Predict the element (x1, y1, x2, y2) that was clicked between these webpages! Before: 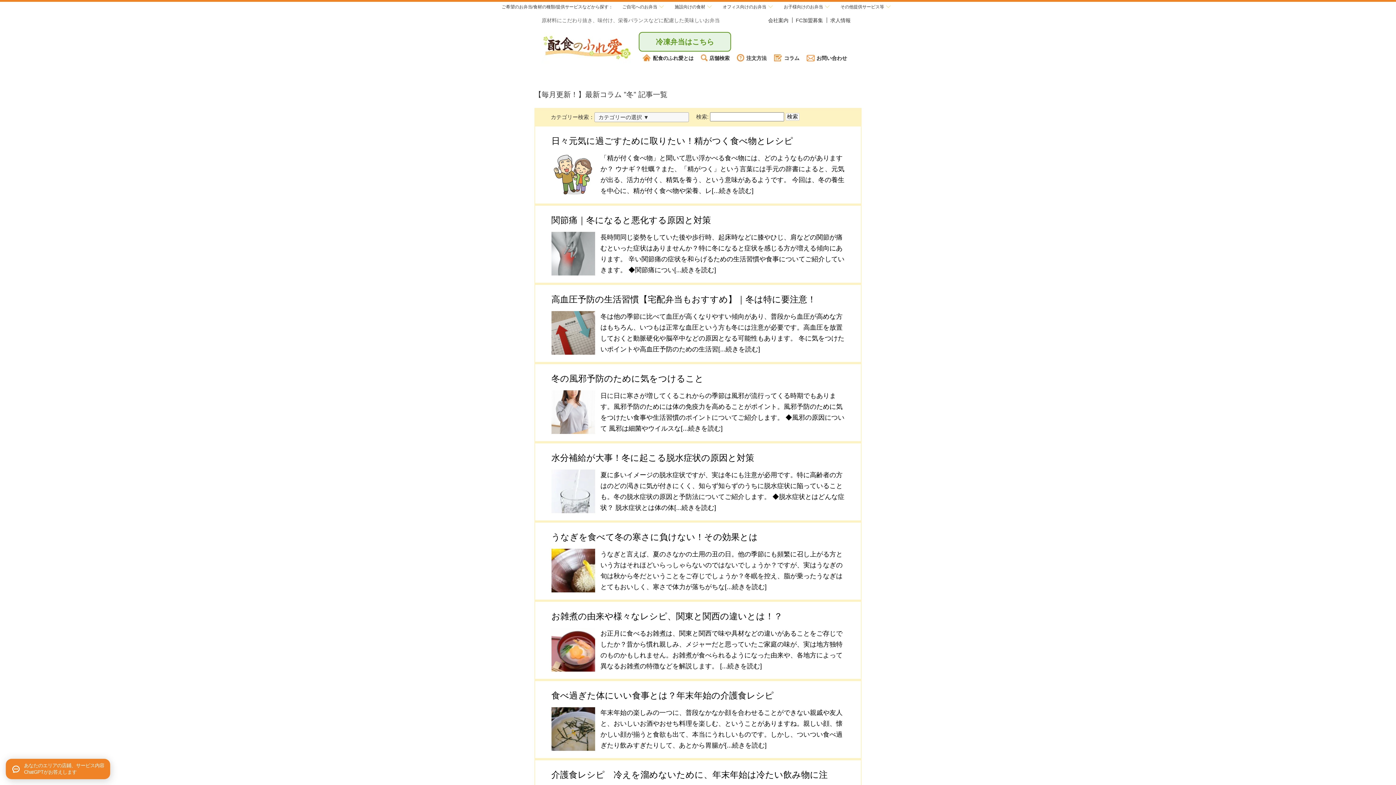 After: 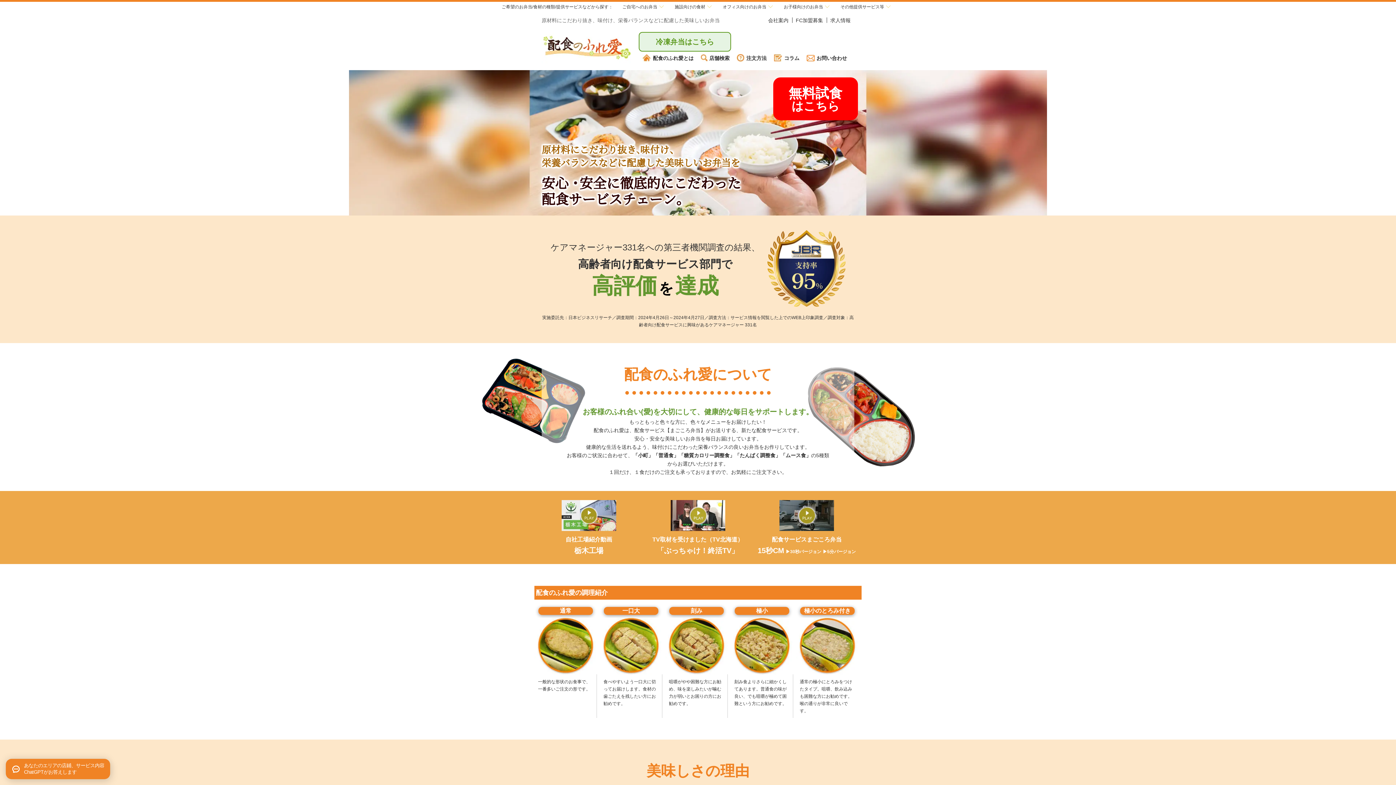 Action: bbox: (638, 55, 697, 61) label: 配食のふれ愛とは